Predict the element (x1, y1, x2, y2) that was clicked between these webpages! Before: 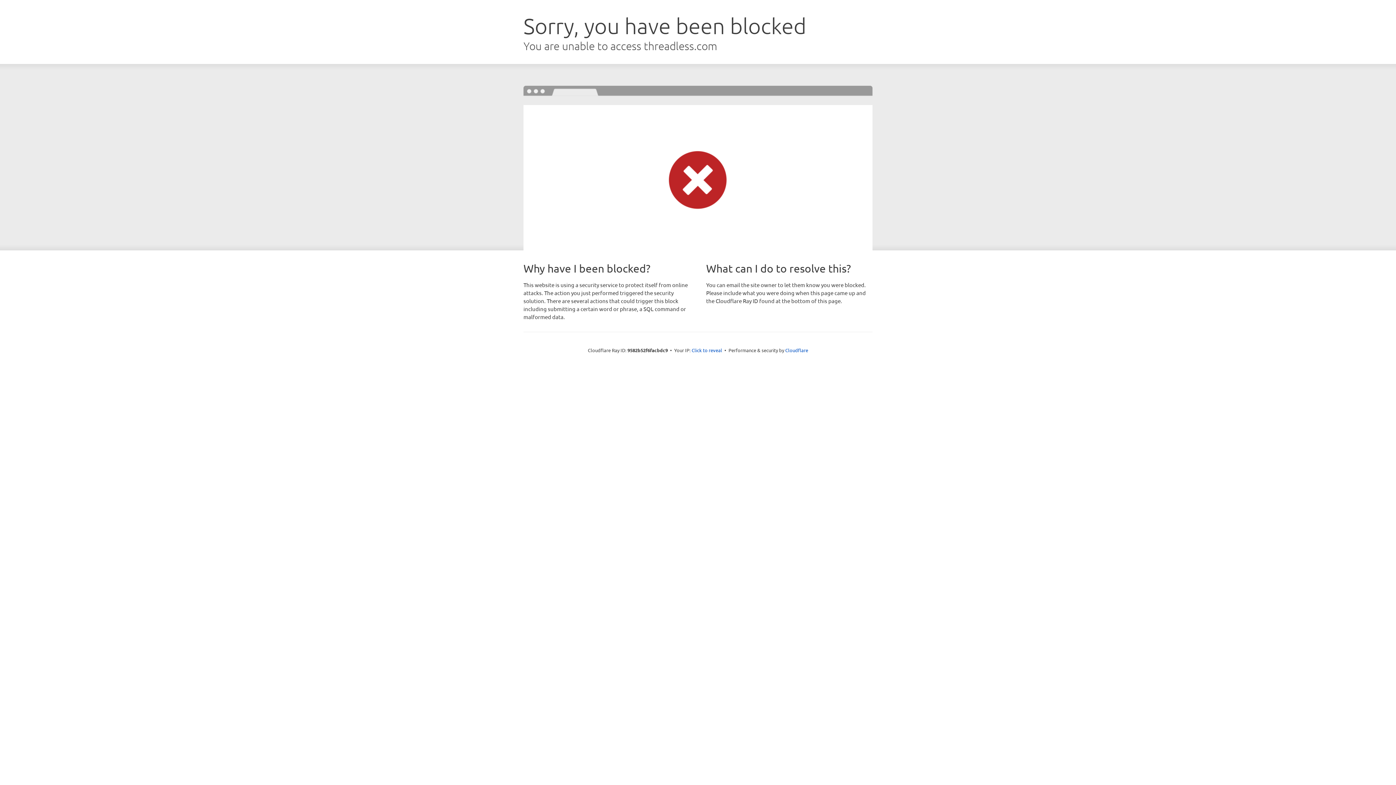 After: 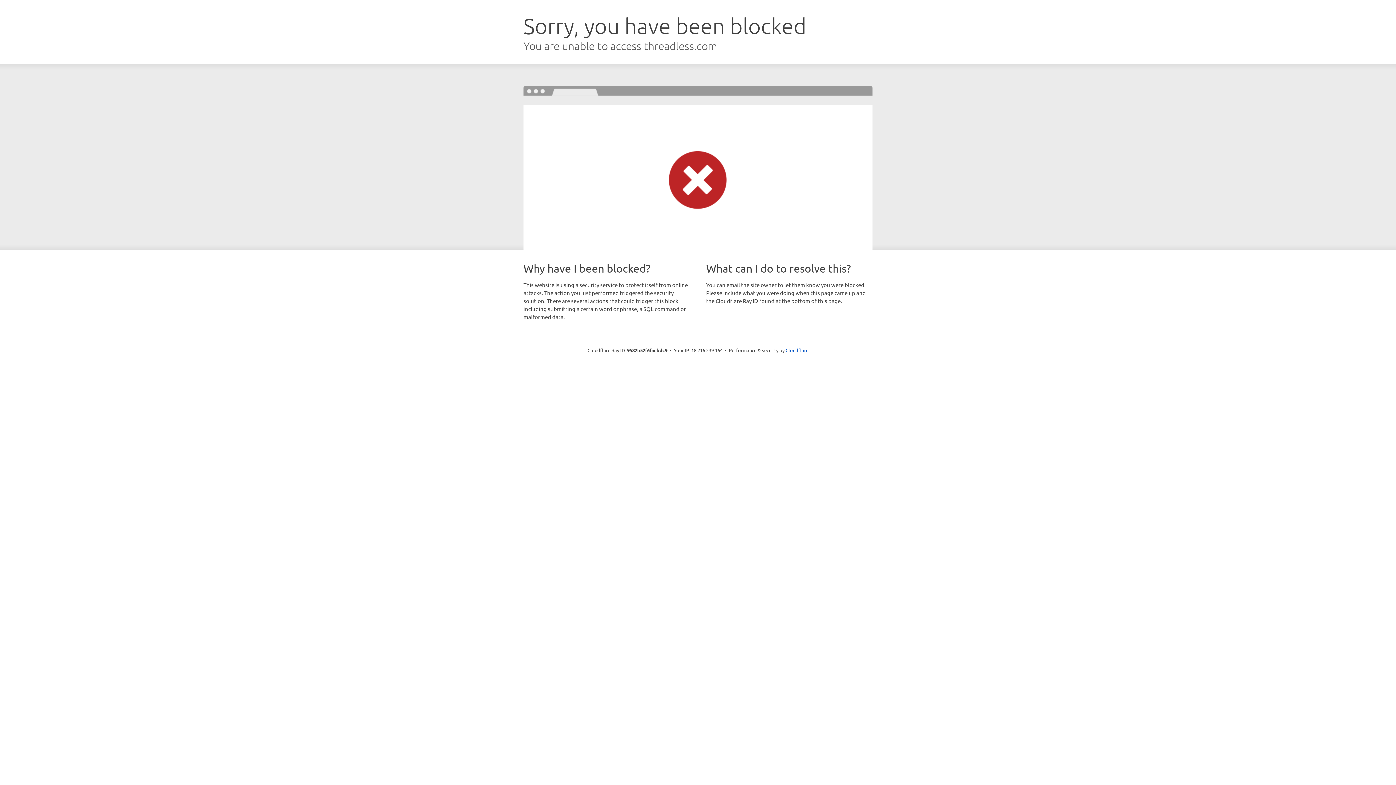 Action: bbox: (691, 346, 722, 353) label: Click to reveal